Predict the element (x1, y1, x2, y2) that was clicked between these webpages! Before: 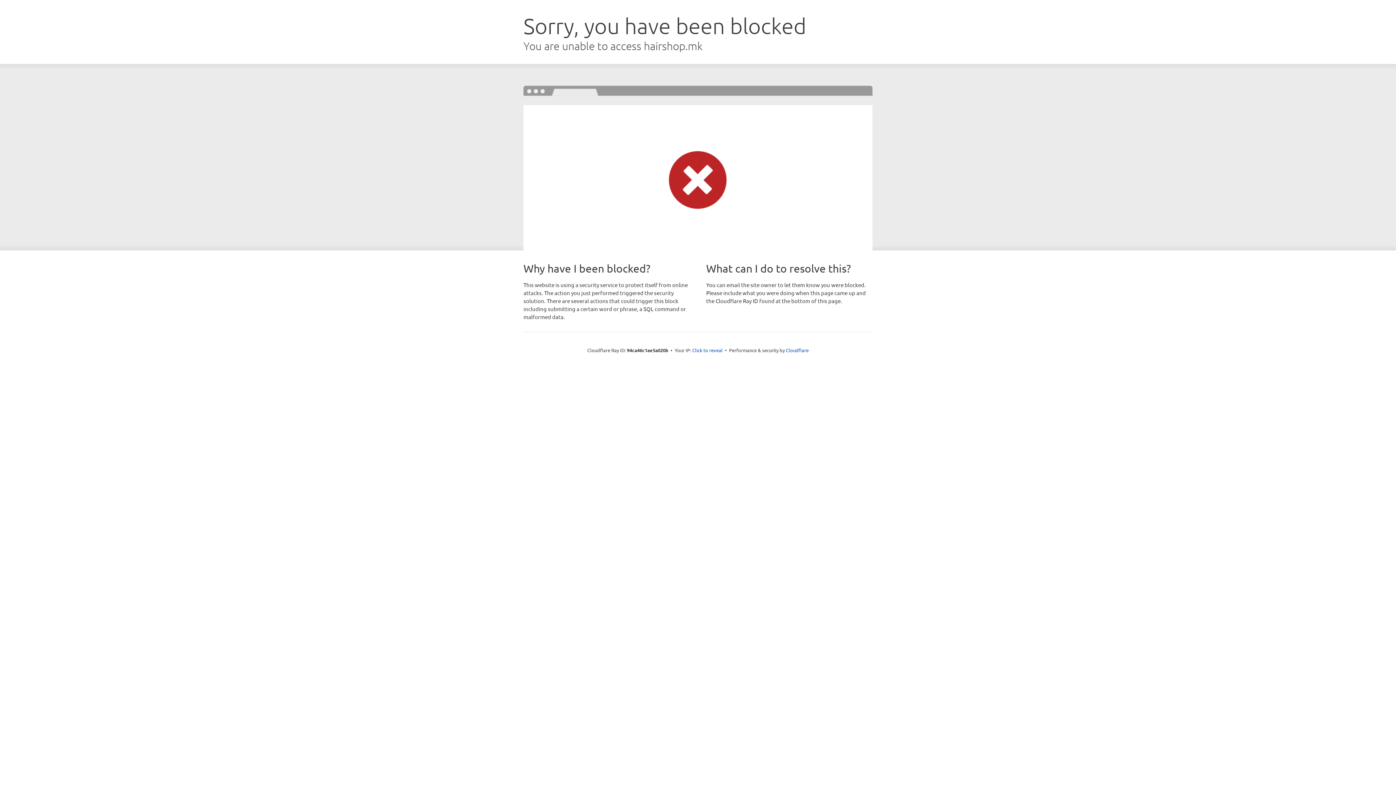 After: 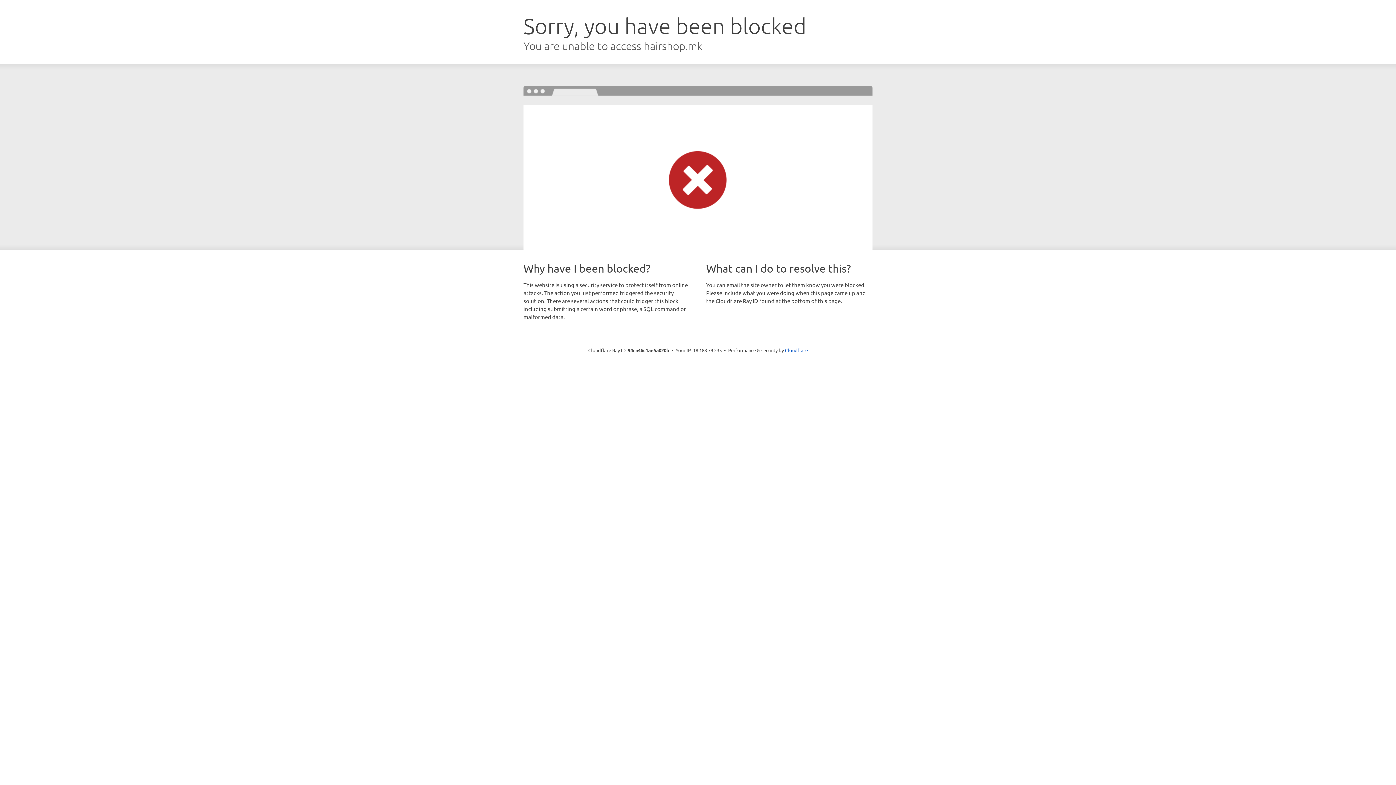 Action: bbox: (692, 346, 722, 353) label: Click to reveal